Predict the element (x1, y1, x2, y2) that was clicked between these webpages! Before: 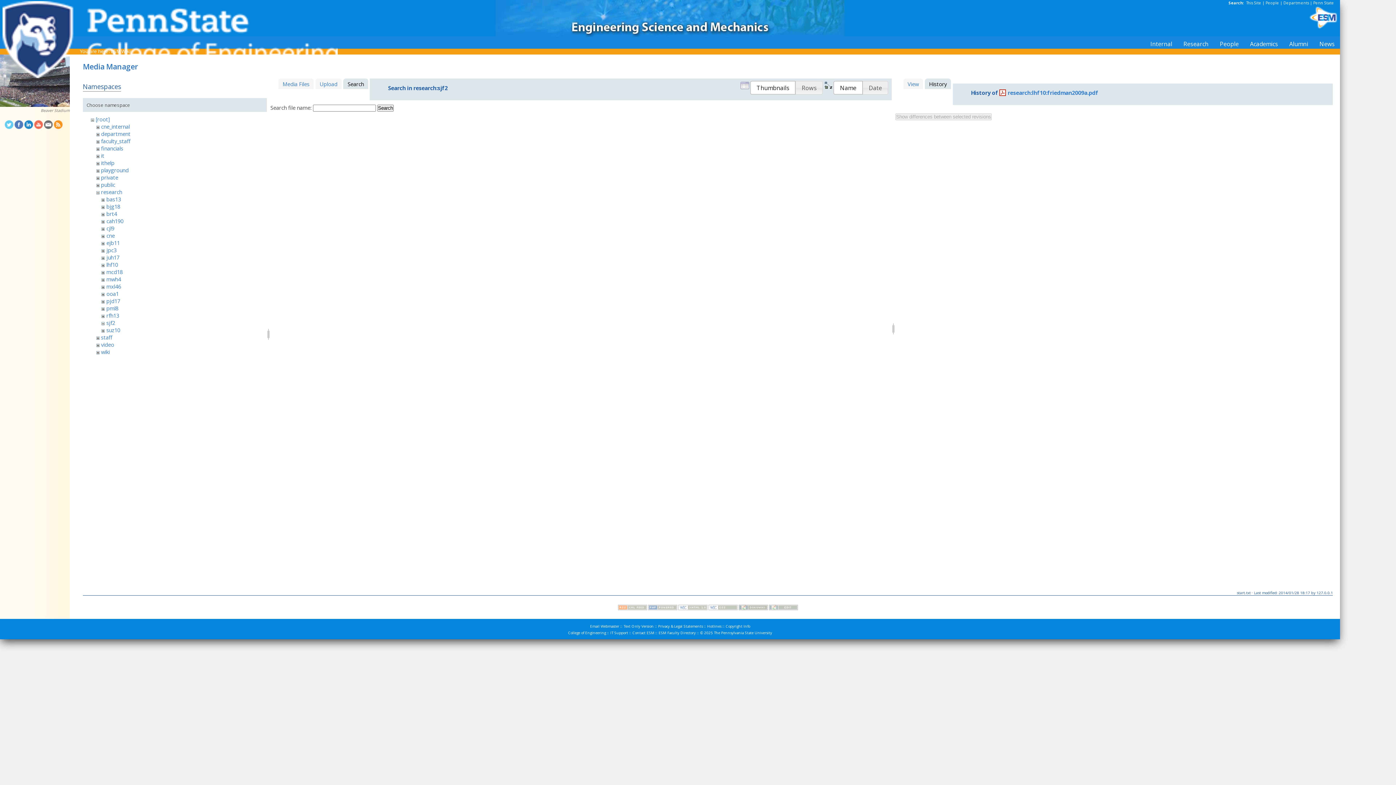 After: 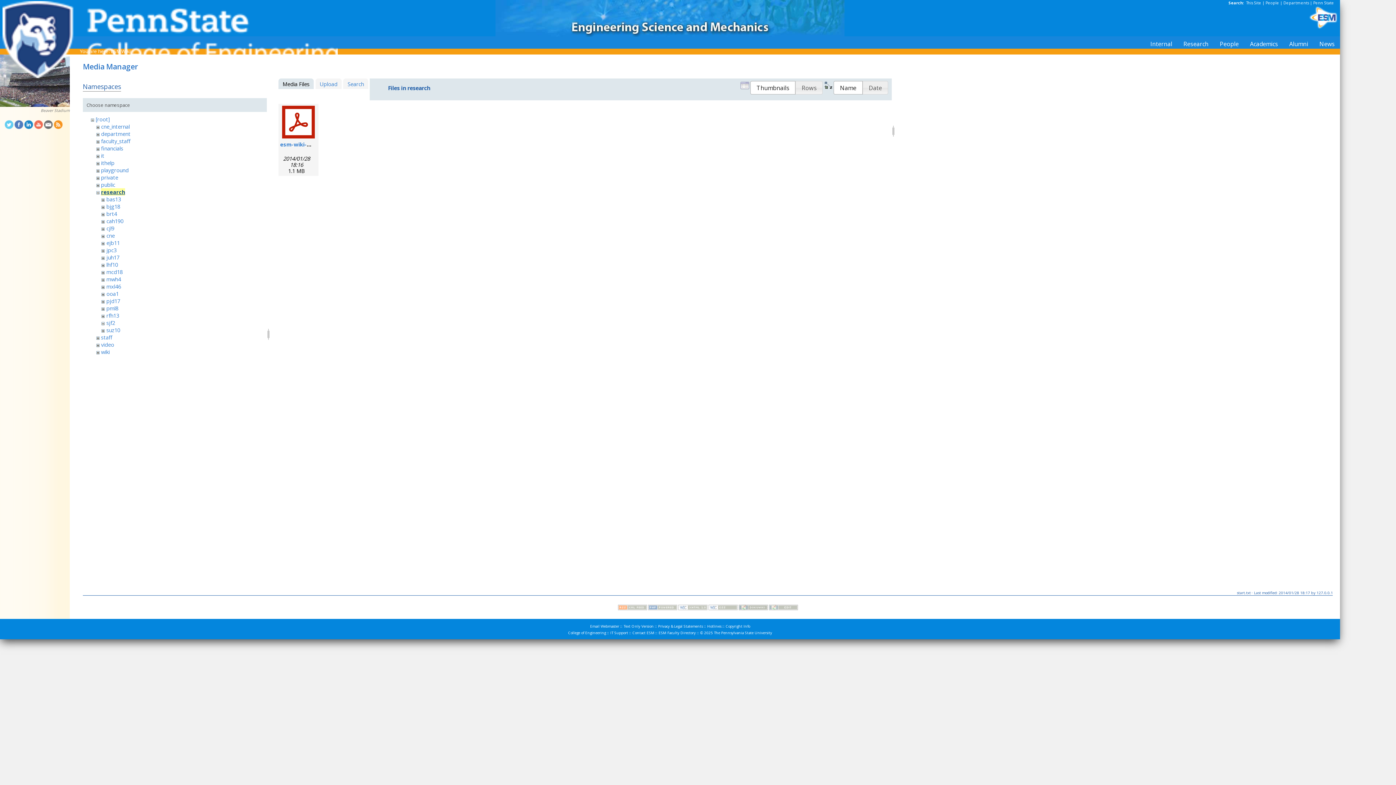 Action: label: research bbox: (101, 188, 122, 195)